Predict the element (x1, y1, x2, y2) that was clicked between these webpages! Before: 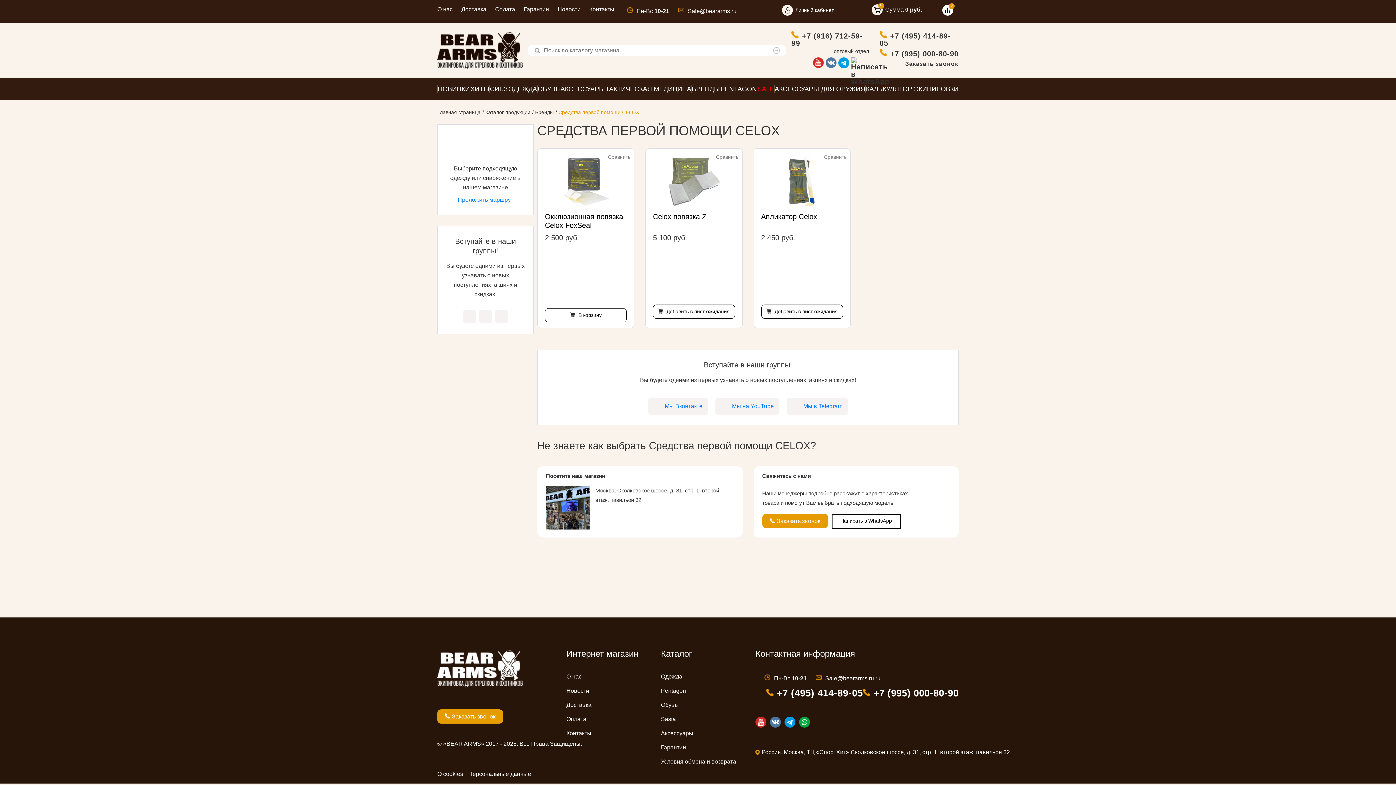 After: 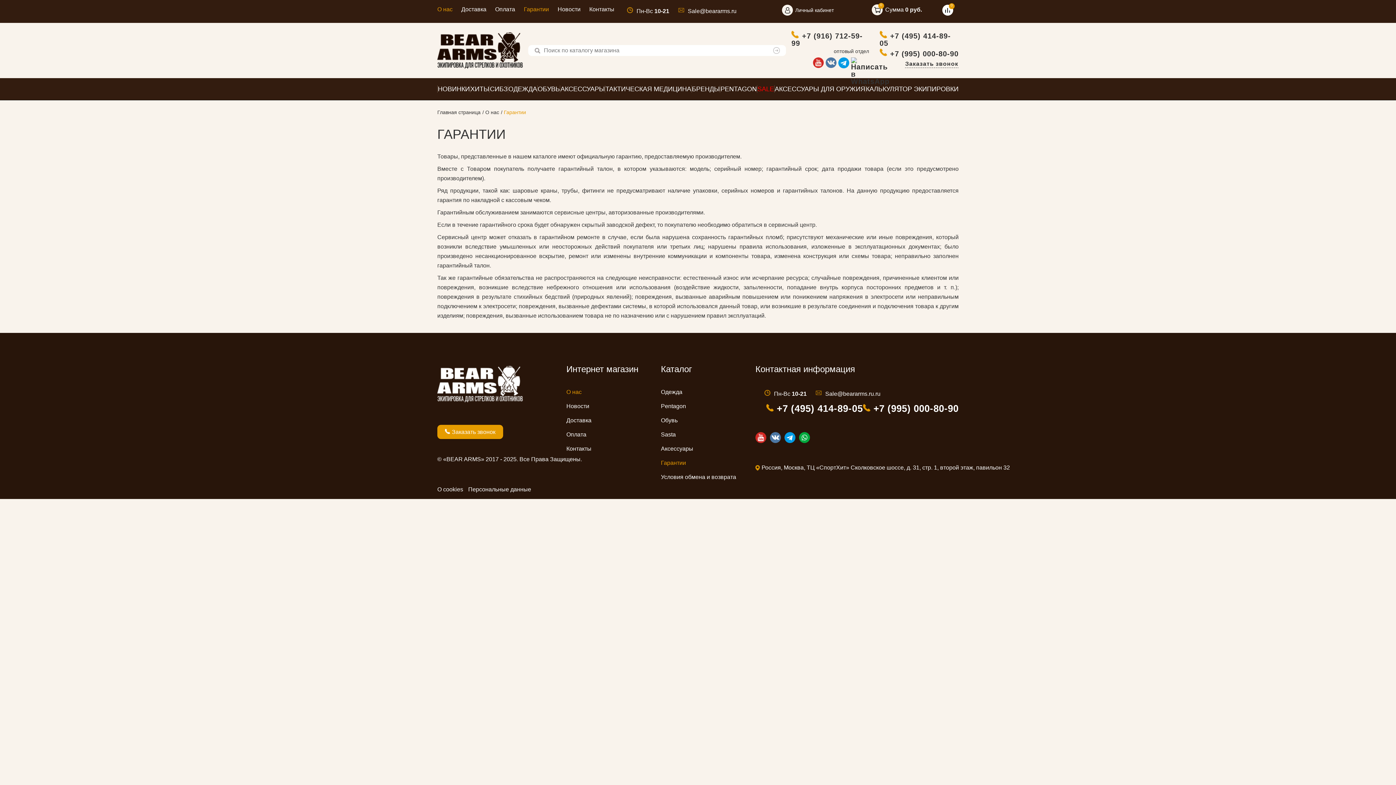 Action: label: Гарантии bbox: (661, 744, 686, 750)